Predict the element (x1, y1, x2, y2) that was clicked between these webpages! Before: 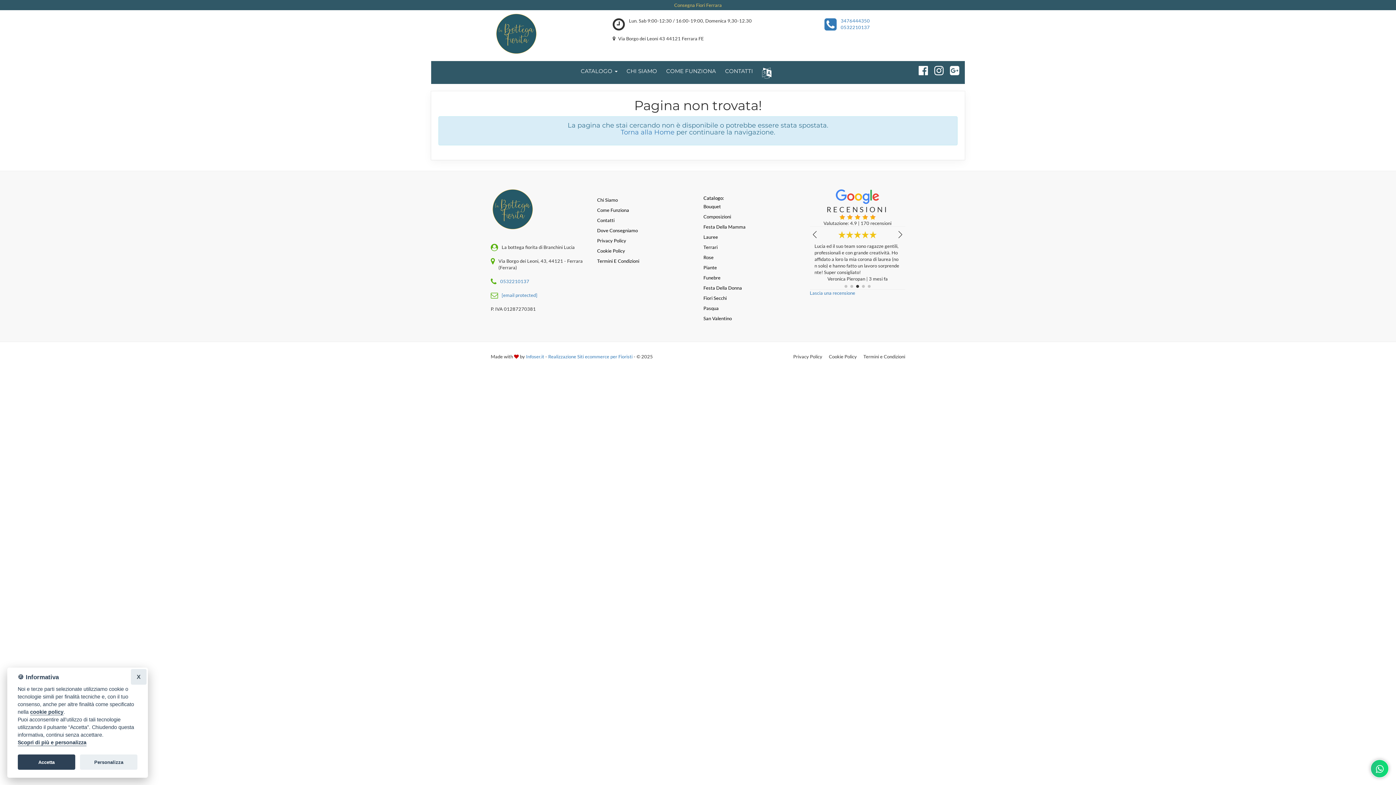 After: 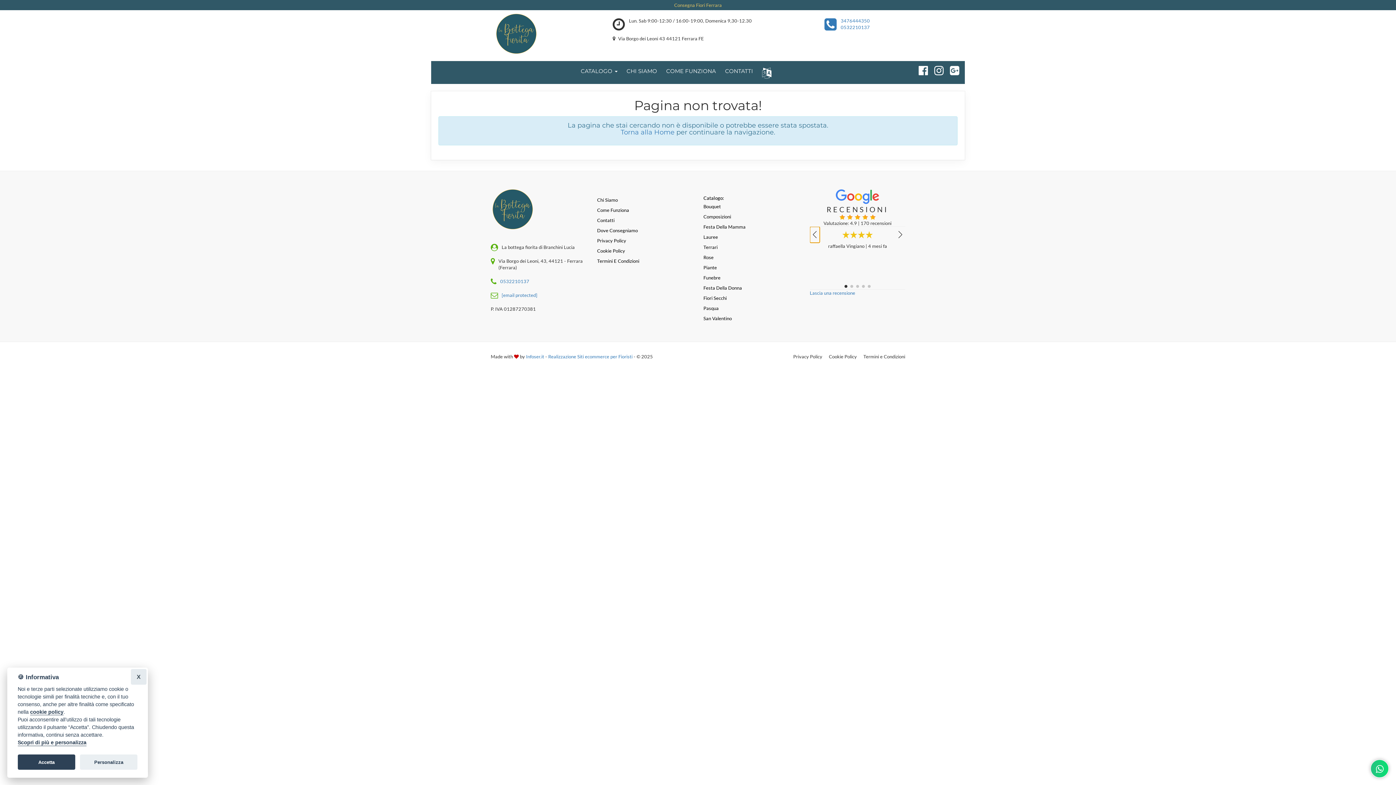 Action: label: Previous slide bbox: (810, 226, 819, 242)